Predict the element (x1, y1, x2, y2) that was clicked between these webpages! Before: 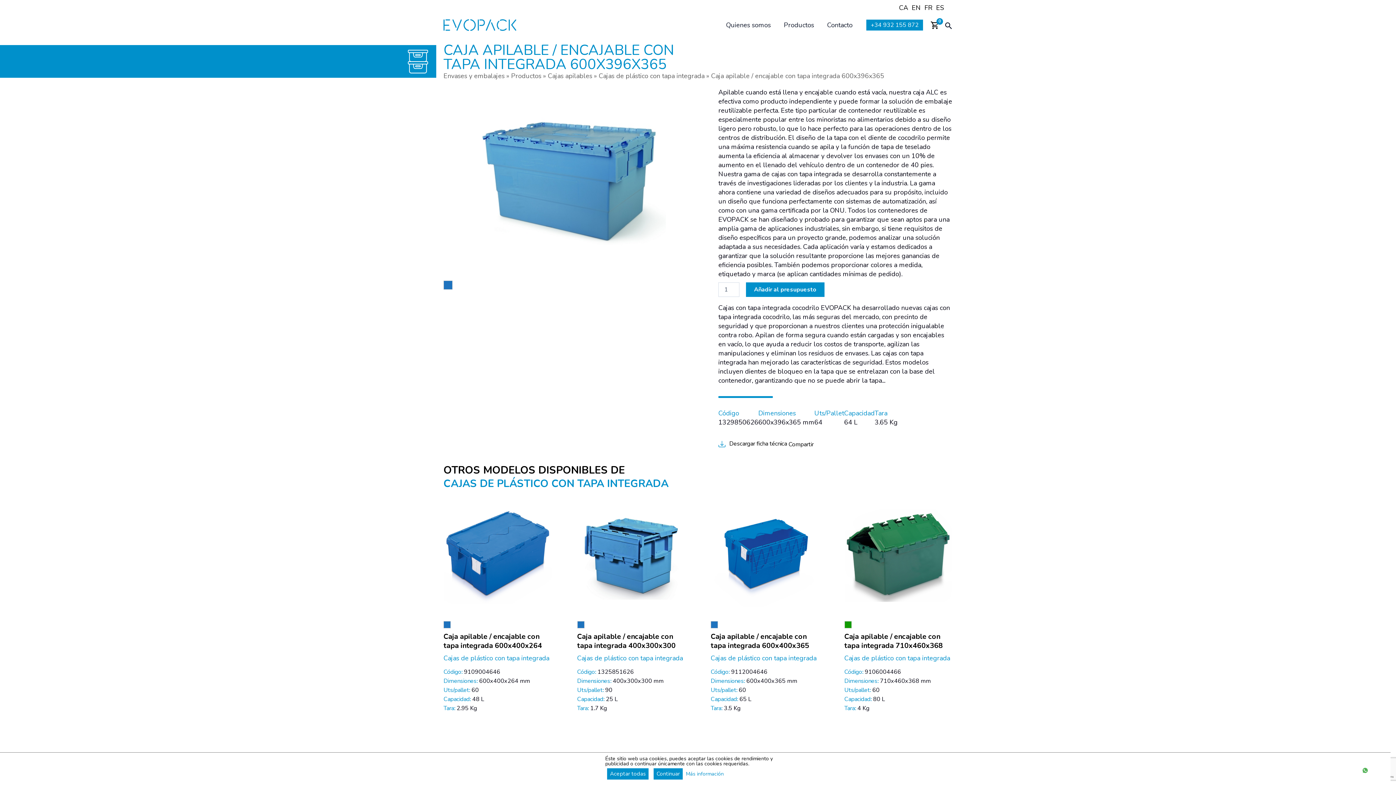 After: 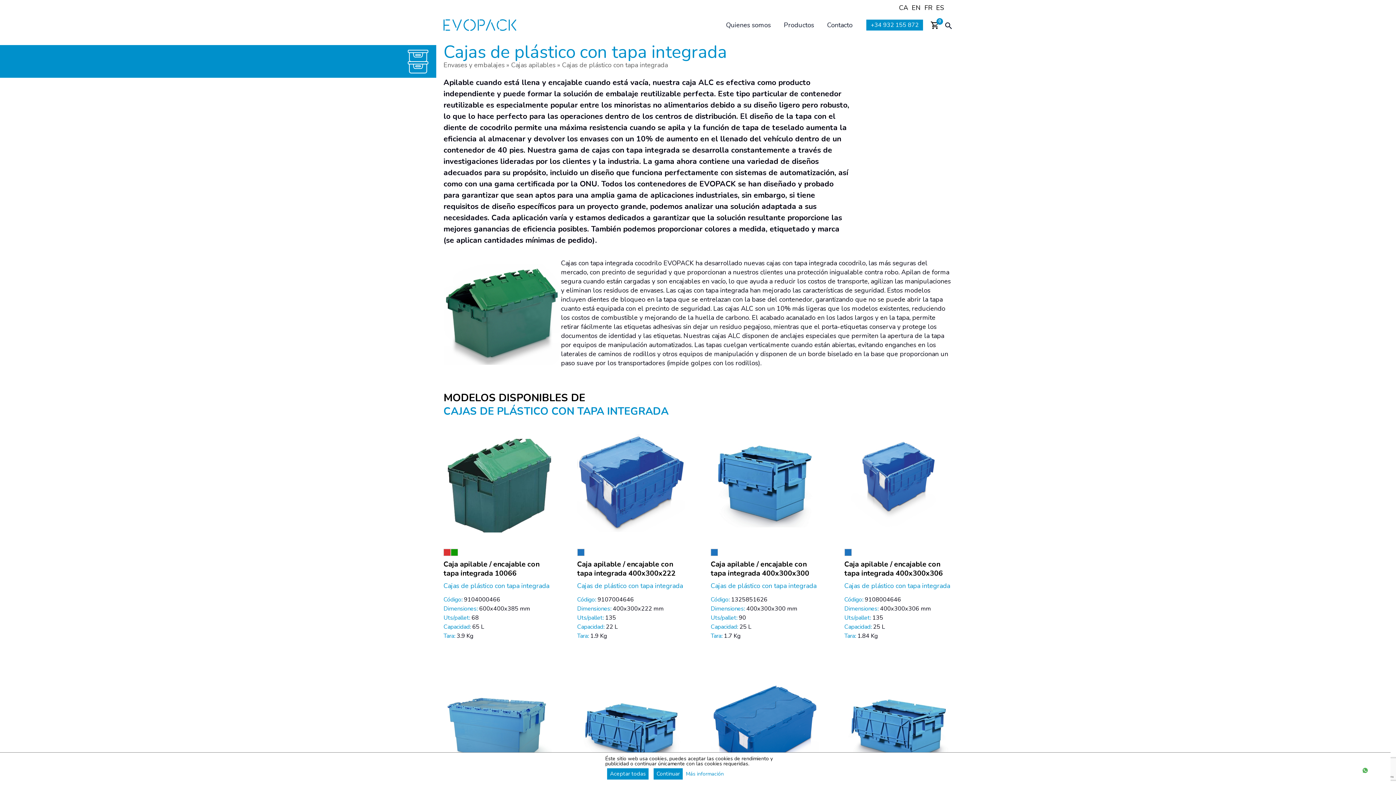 Action: bbox: (345, 45, 436, 77)